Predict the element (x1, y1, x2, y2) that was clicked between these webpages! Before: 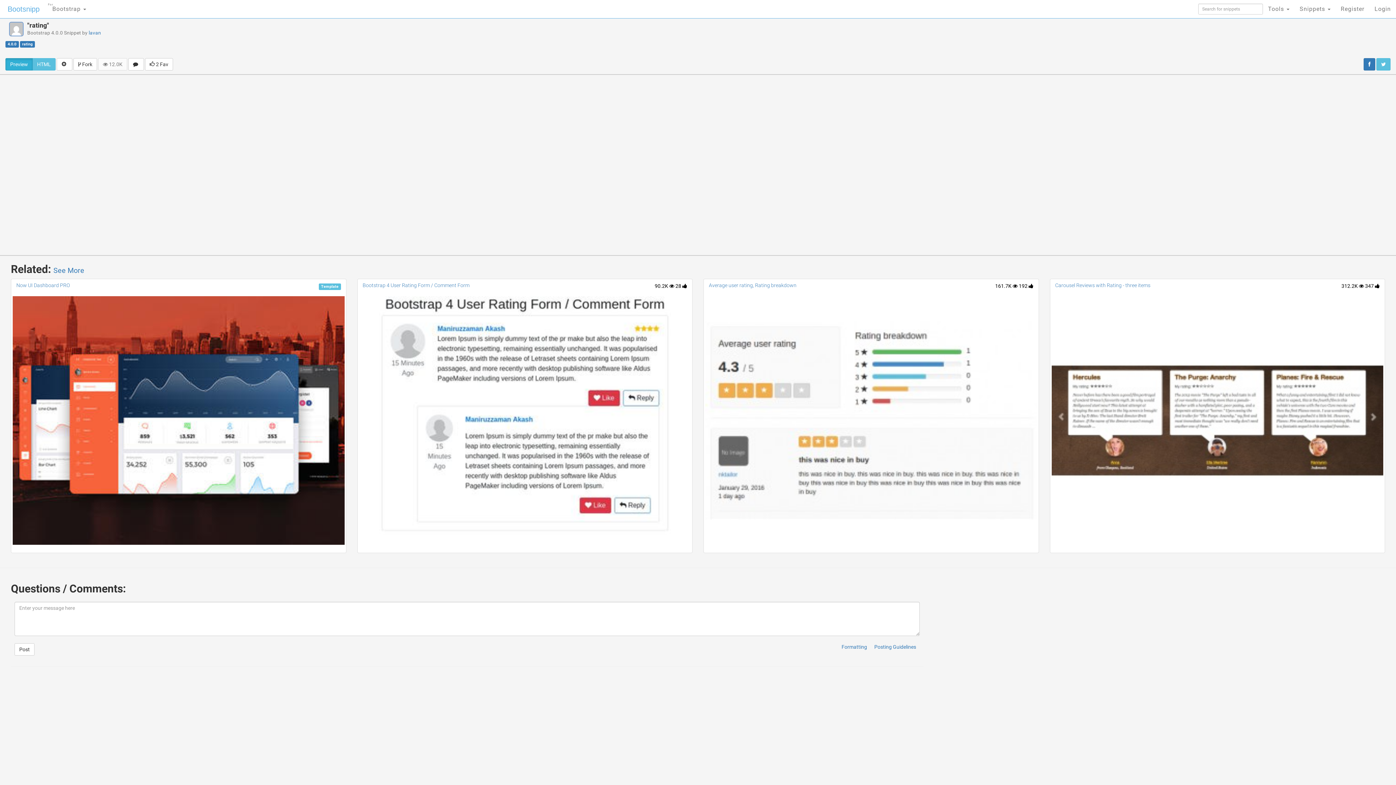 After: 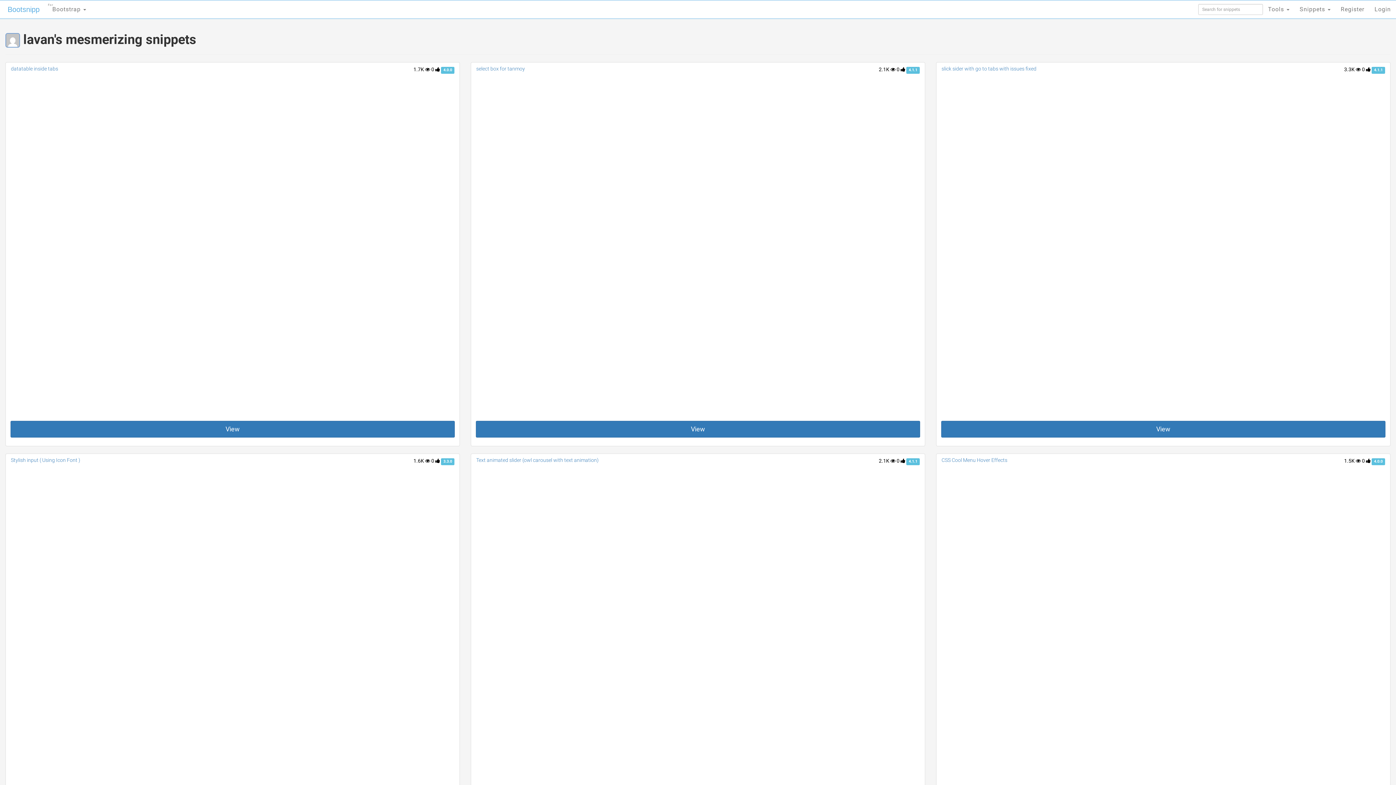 Action: bbox: (5, 18, 27, 40)